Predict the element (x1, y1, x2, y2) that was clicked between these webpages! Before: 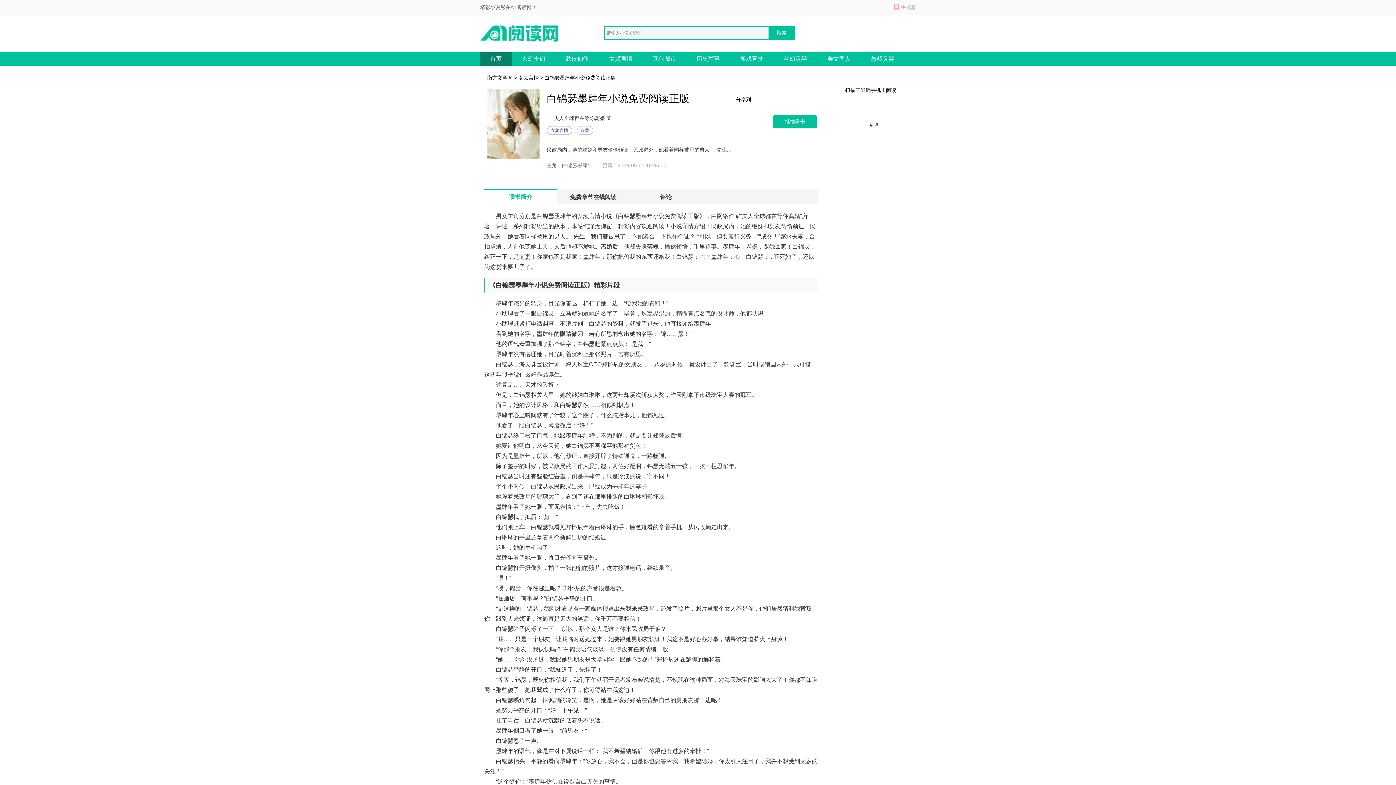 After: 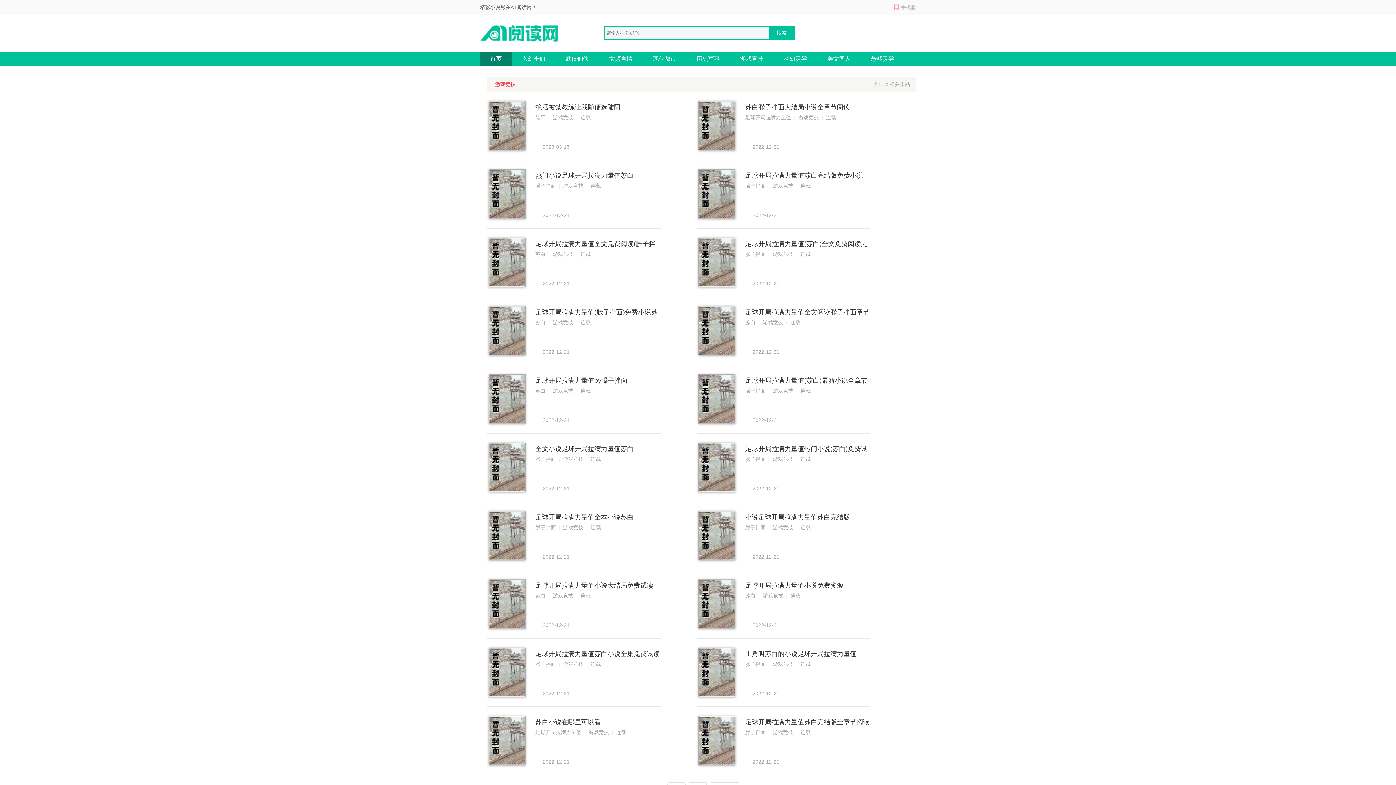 Action: label: 游戏竞技 bbox: (730, 51, 773, 66)